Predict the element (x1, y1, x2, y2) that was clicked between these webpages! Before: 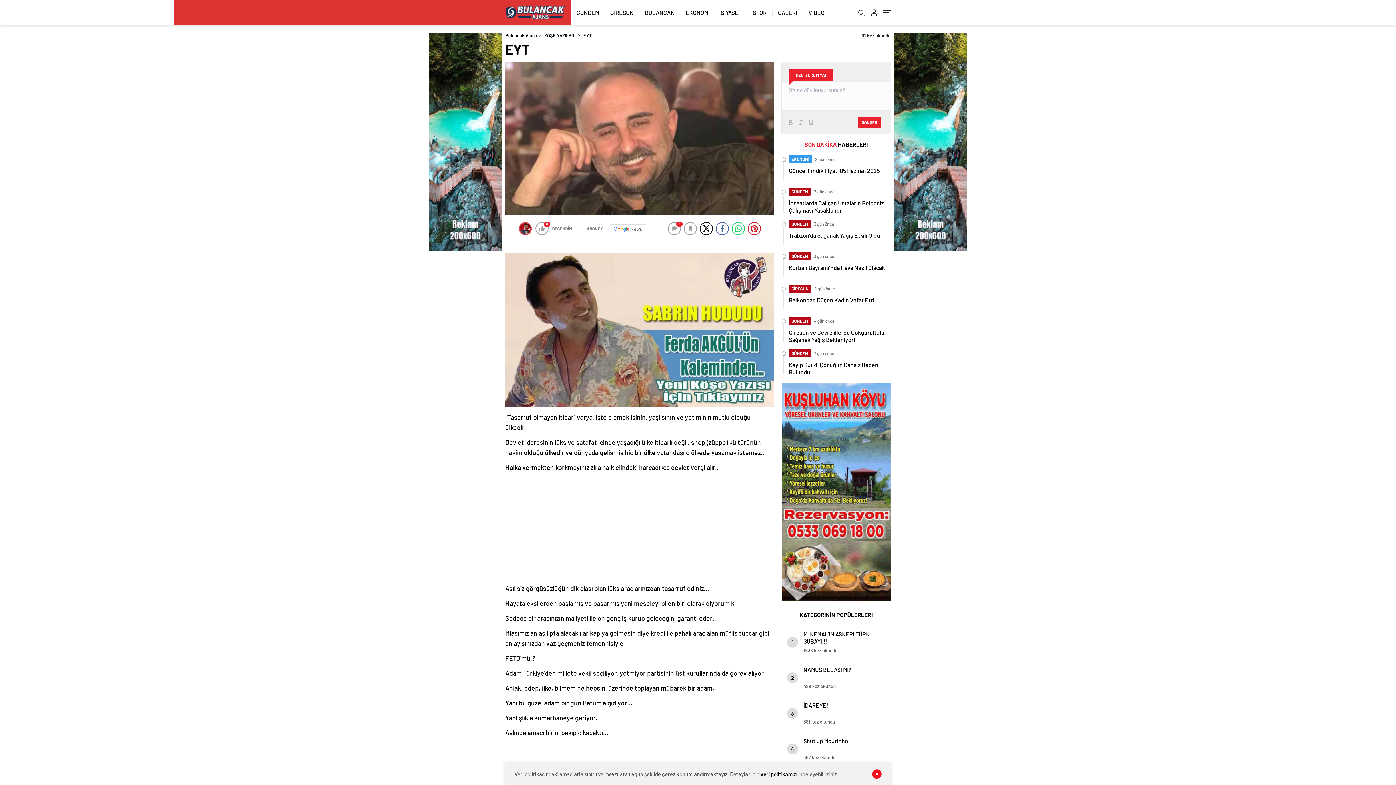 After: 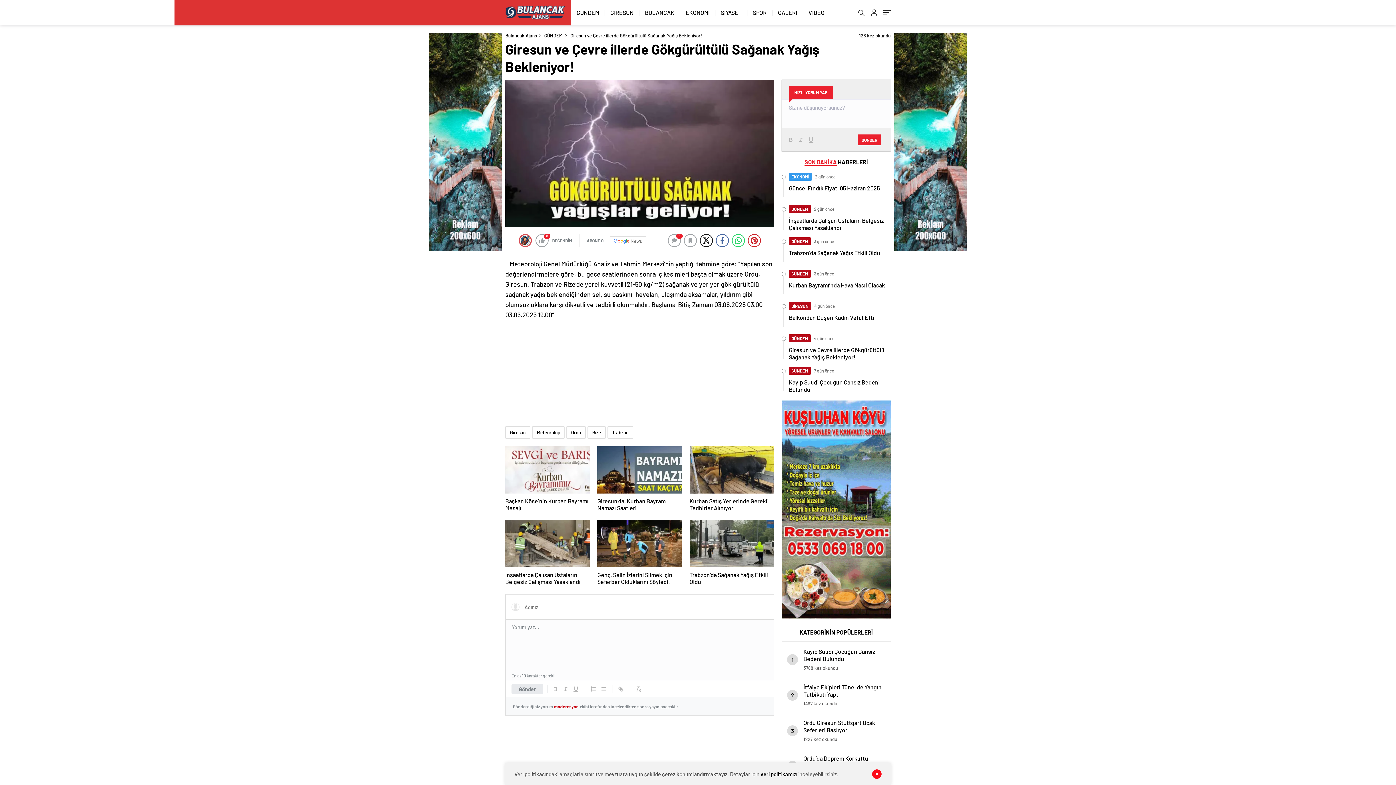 Action: bbox: (783, 317, 890, 343) label: GÜNDEM

 4 gün önce
Giresun ve Çevre illerde Gökgürültülü Sağanak Yağış Bekleniyor!